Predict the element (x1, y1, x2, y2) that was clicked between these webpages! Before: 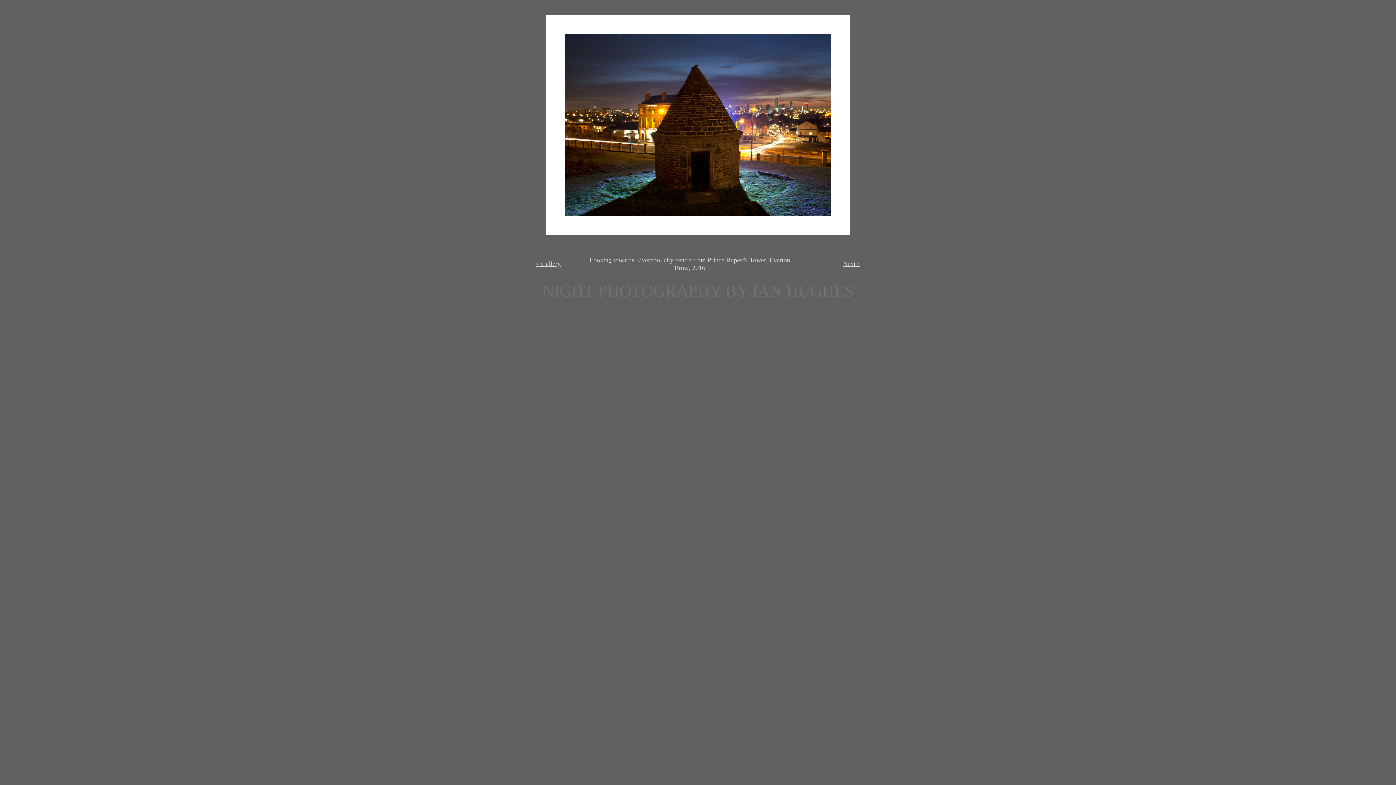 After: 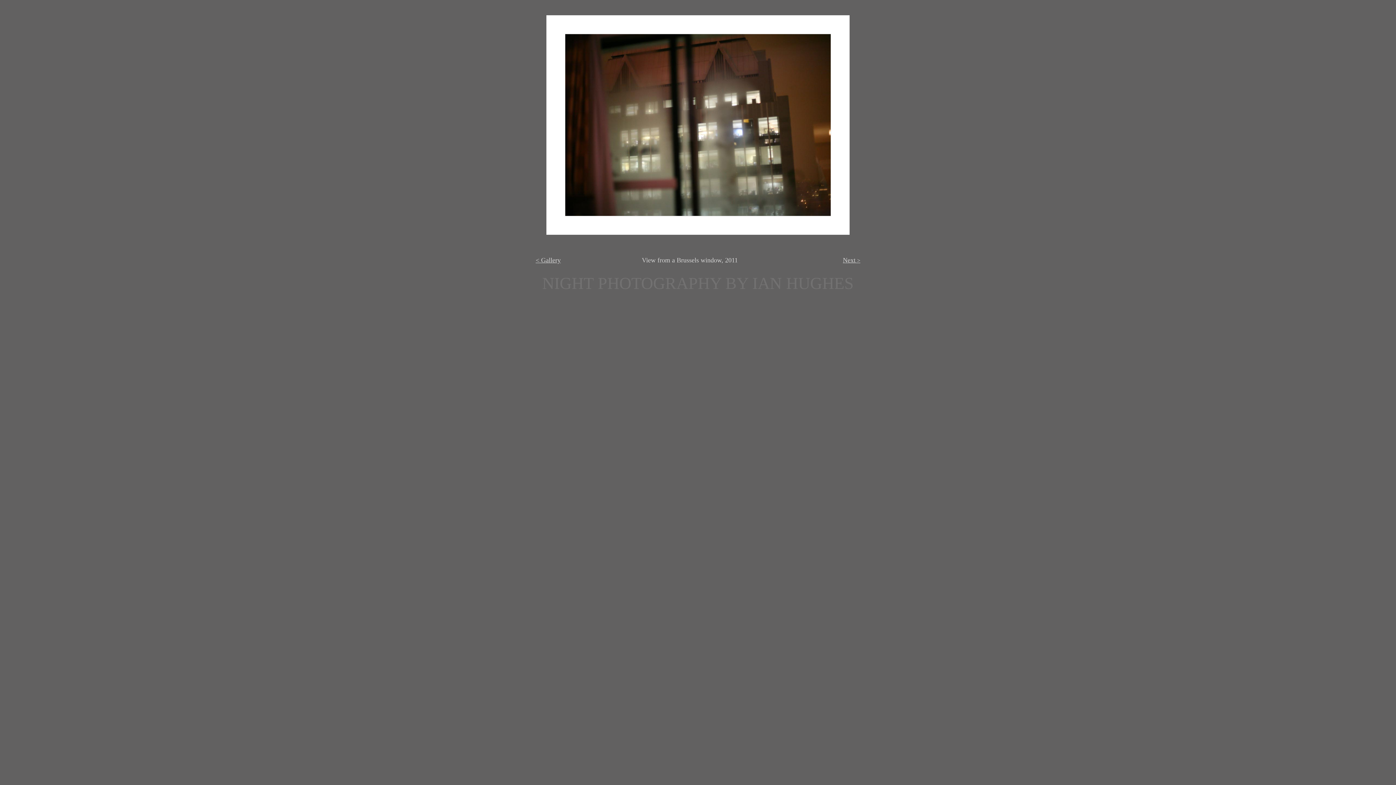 Action: label: Next > bbox: (843, 261, 860, 267)